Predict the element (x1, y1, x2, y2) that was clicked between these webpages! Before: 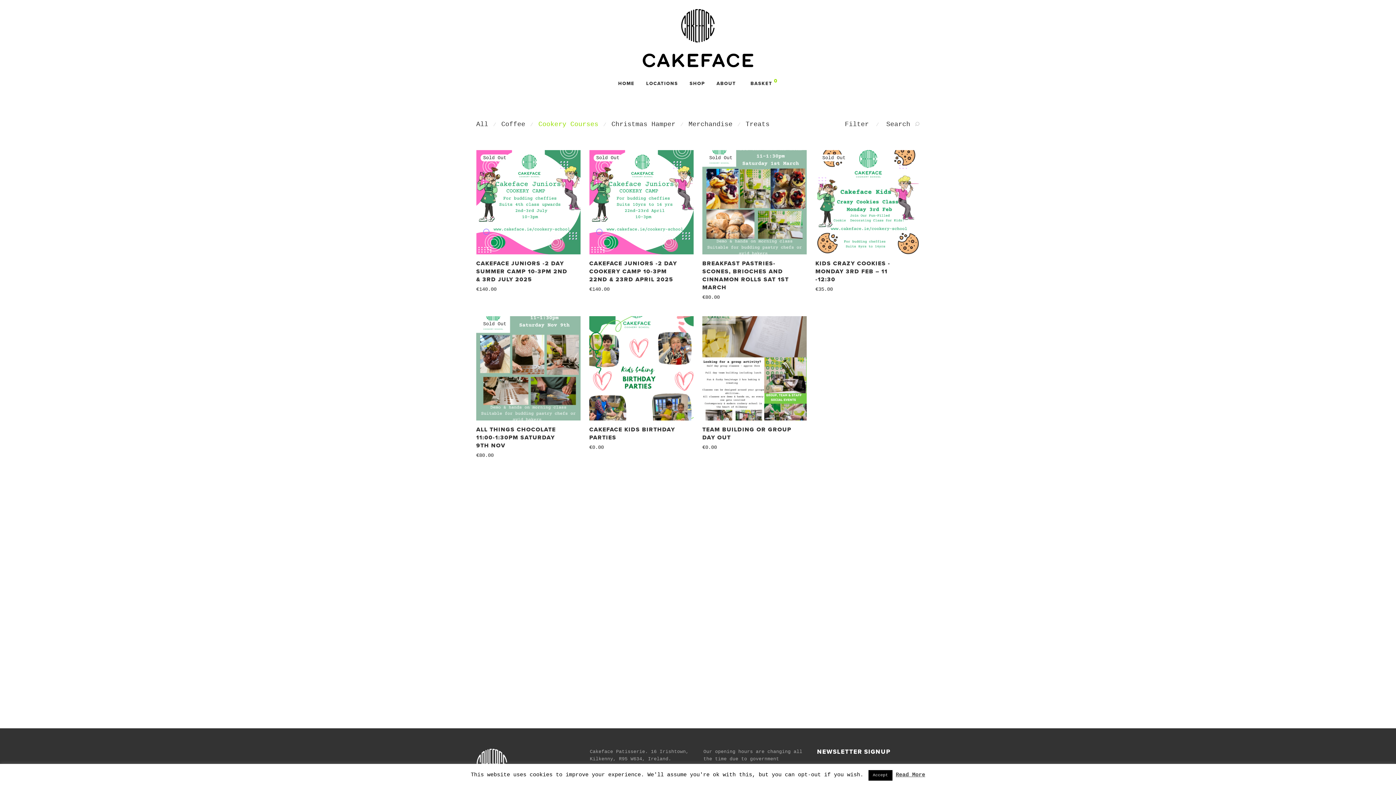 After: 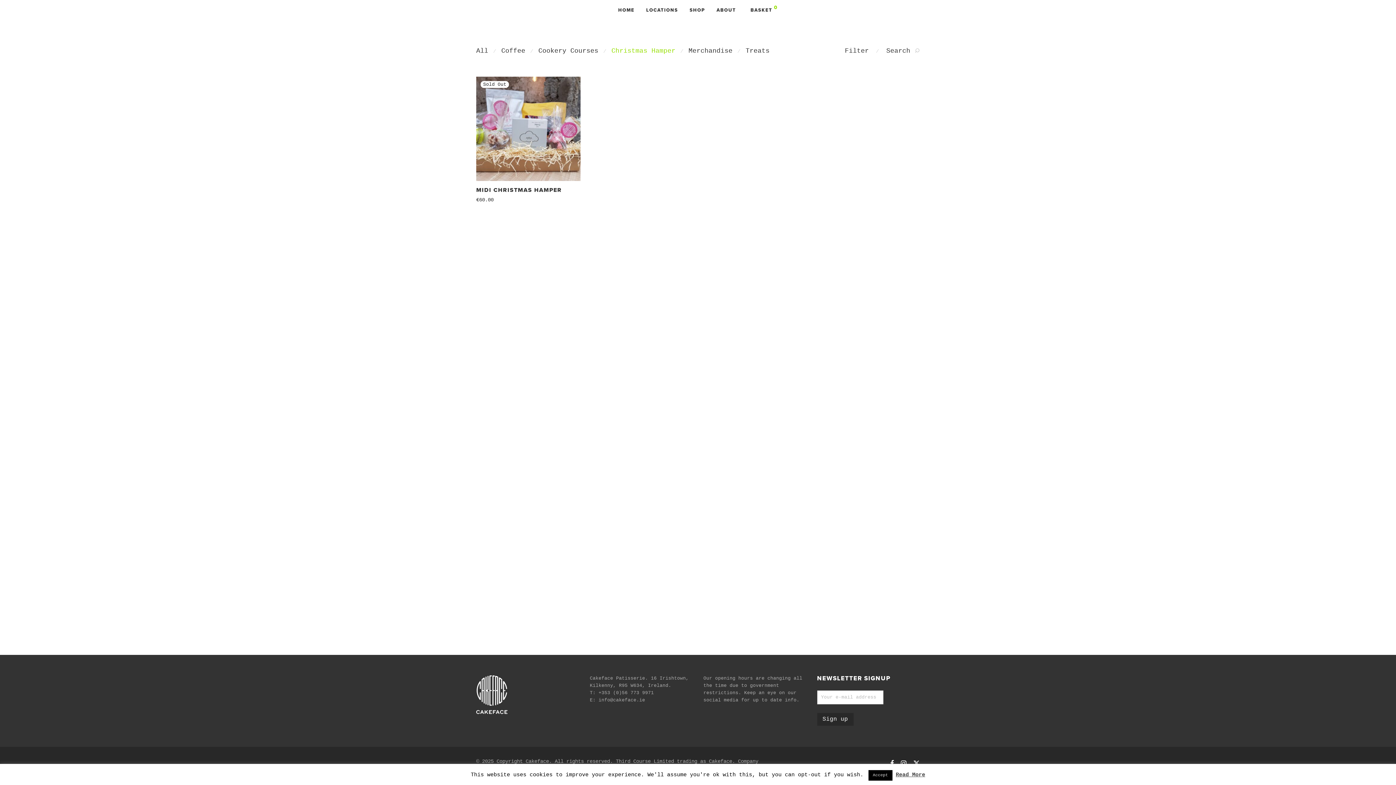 Action: label: Christmas Hamper bbox: (611, 120, 675, 128)